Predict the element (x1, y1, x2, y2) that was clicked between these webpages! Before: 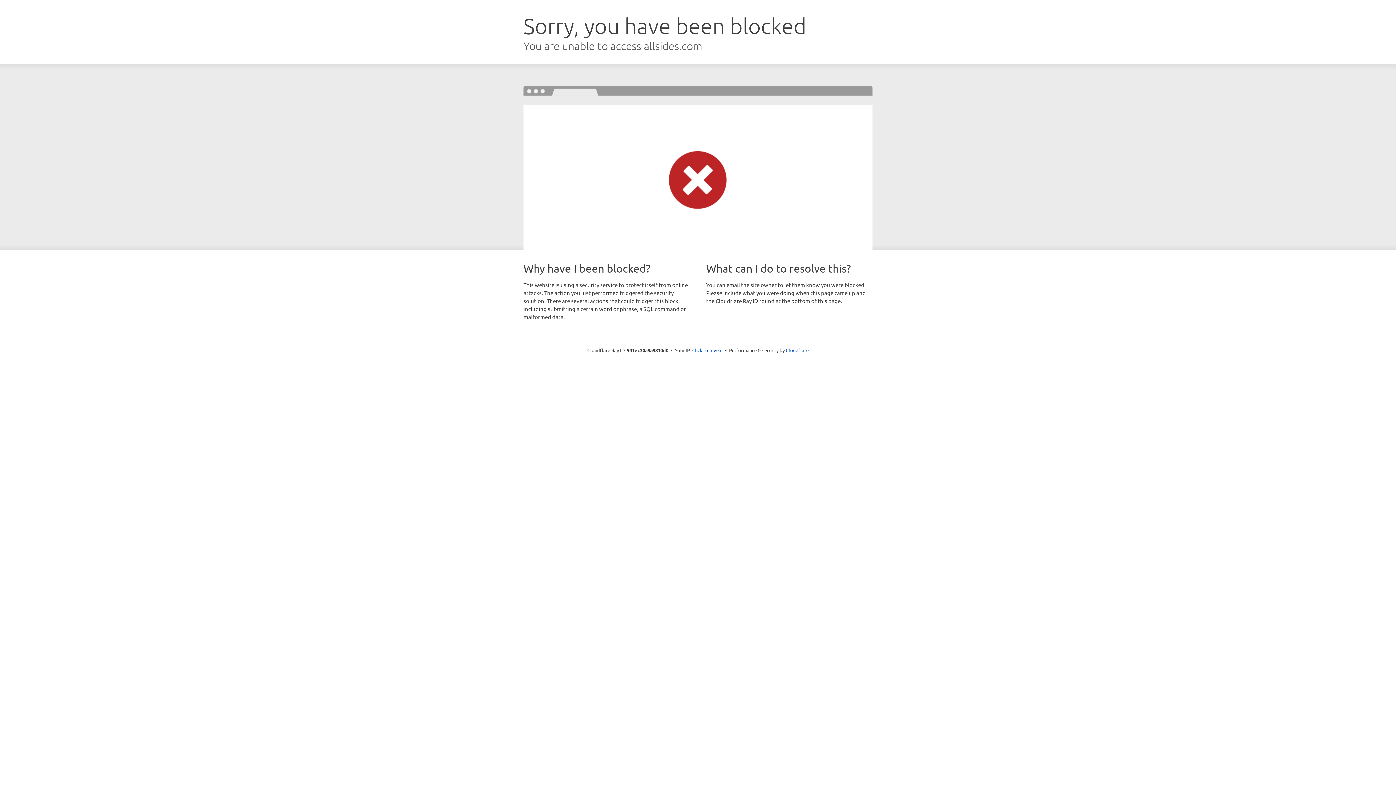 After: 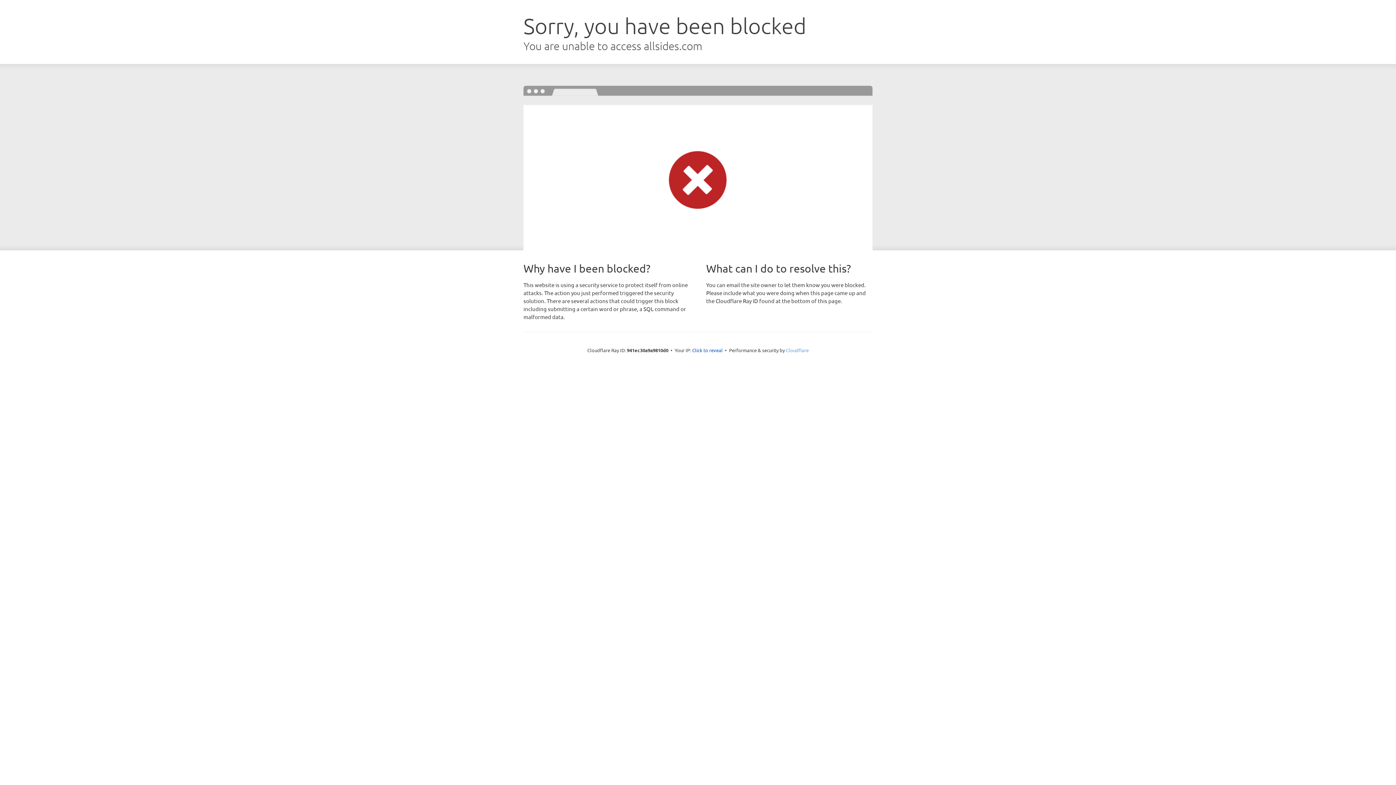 Action: bbox: (786, 347, 808, 353) label: Cloudflare